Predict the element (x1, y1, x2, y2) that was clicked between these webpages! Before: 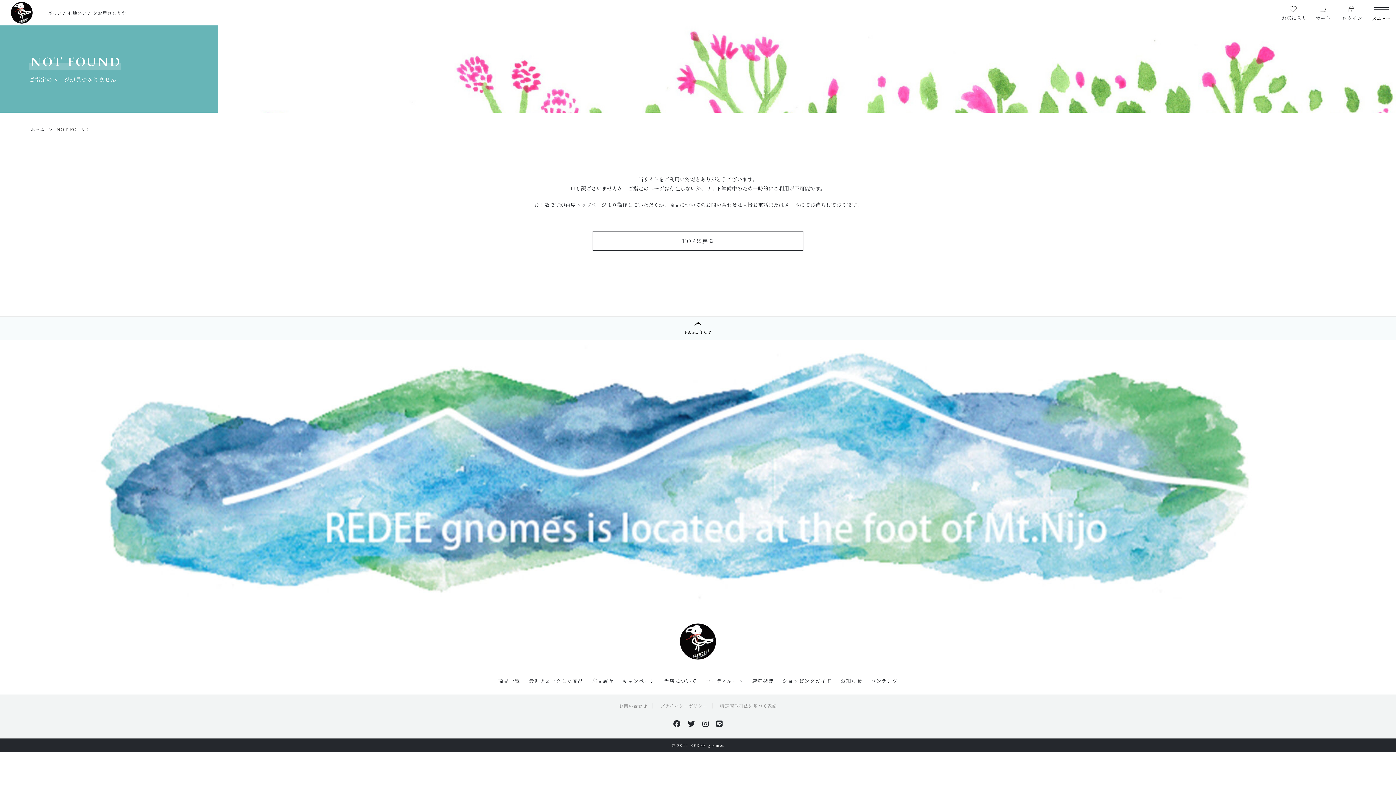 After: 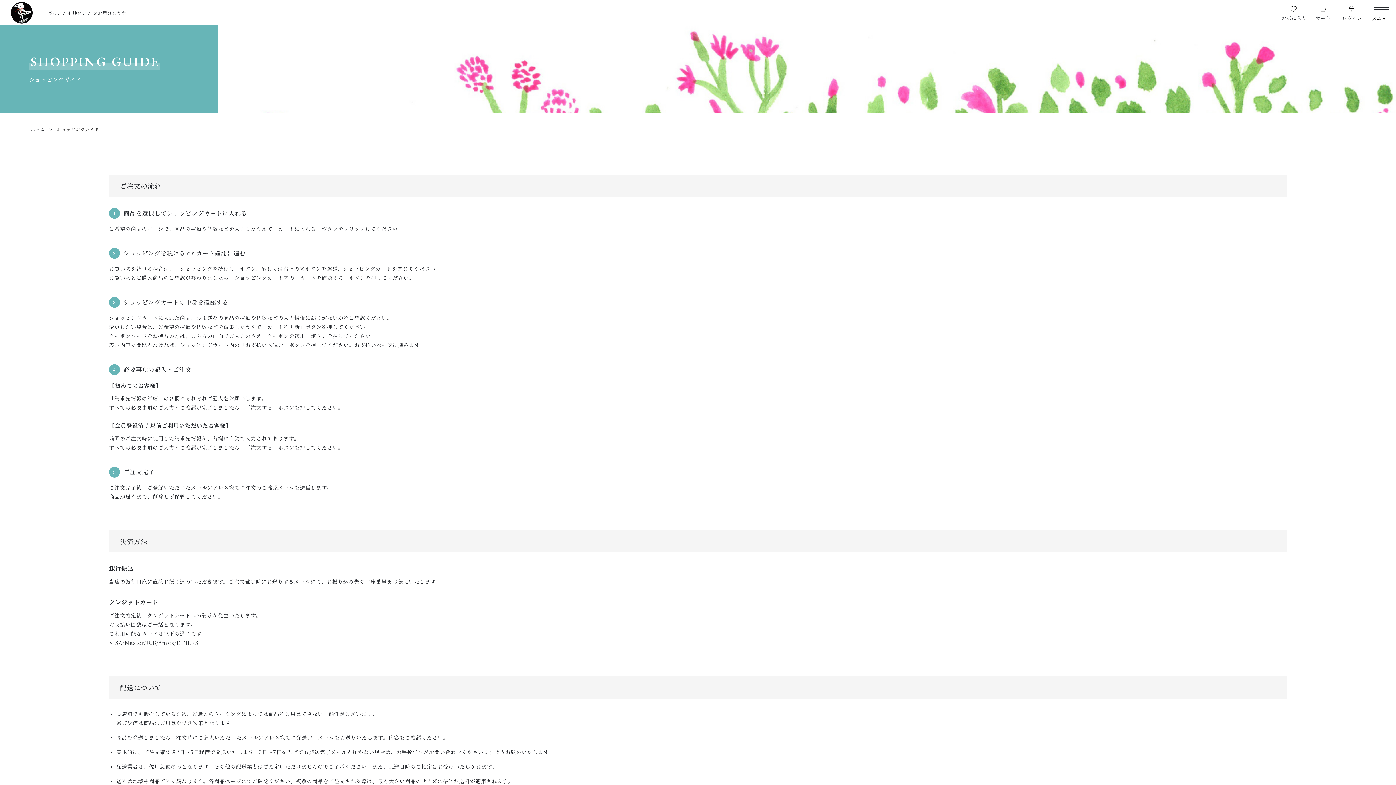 Action: bbox: (778, 672, 836, 690) label: ショッピングガイド